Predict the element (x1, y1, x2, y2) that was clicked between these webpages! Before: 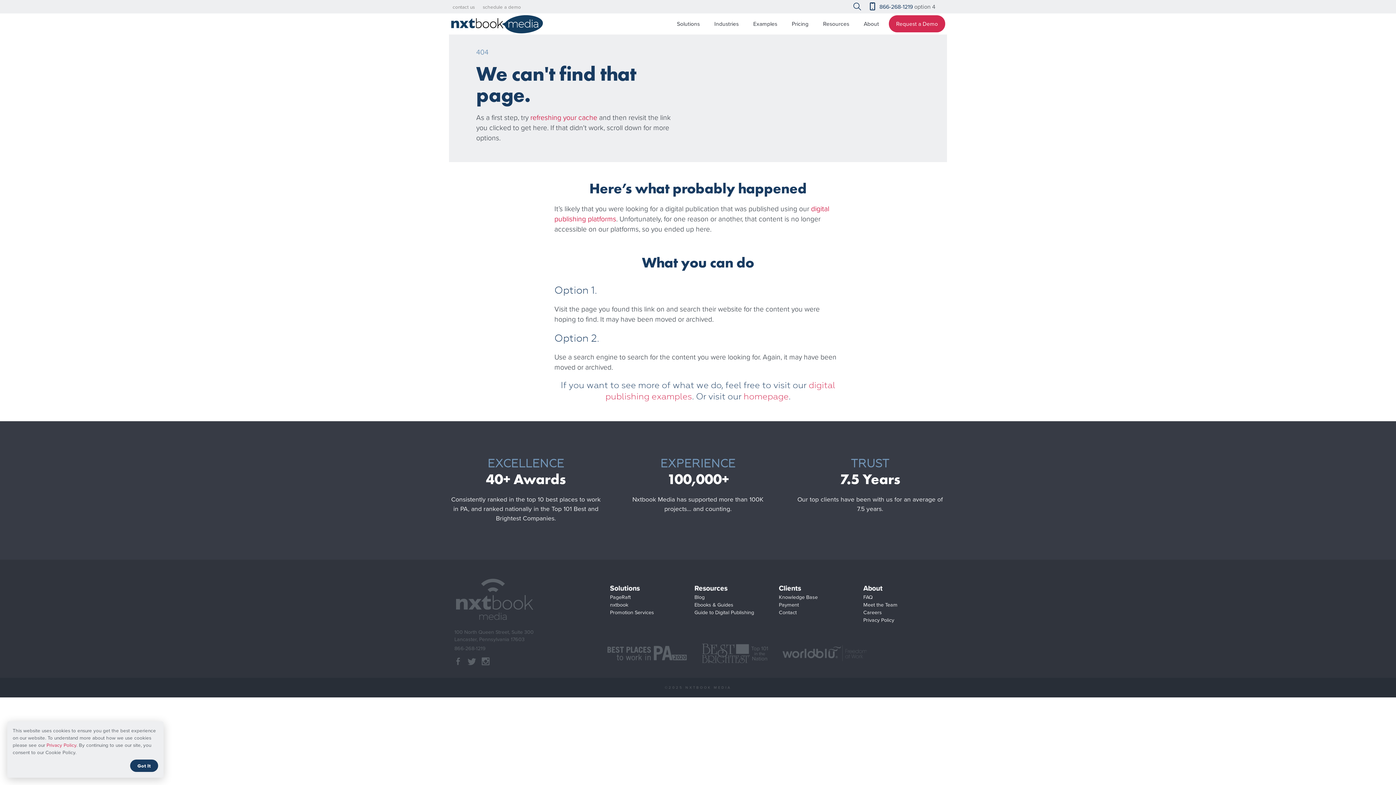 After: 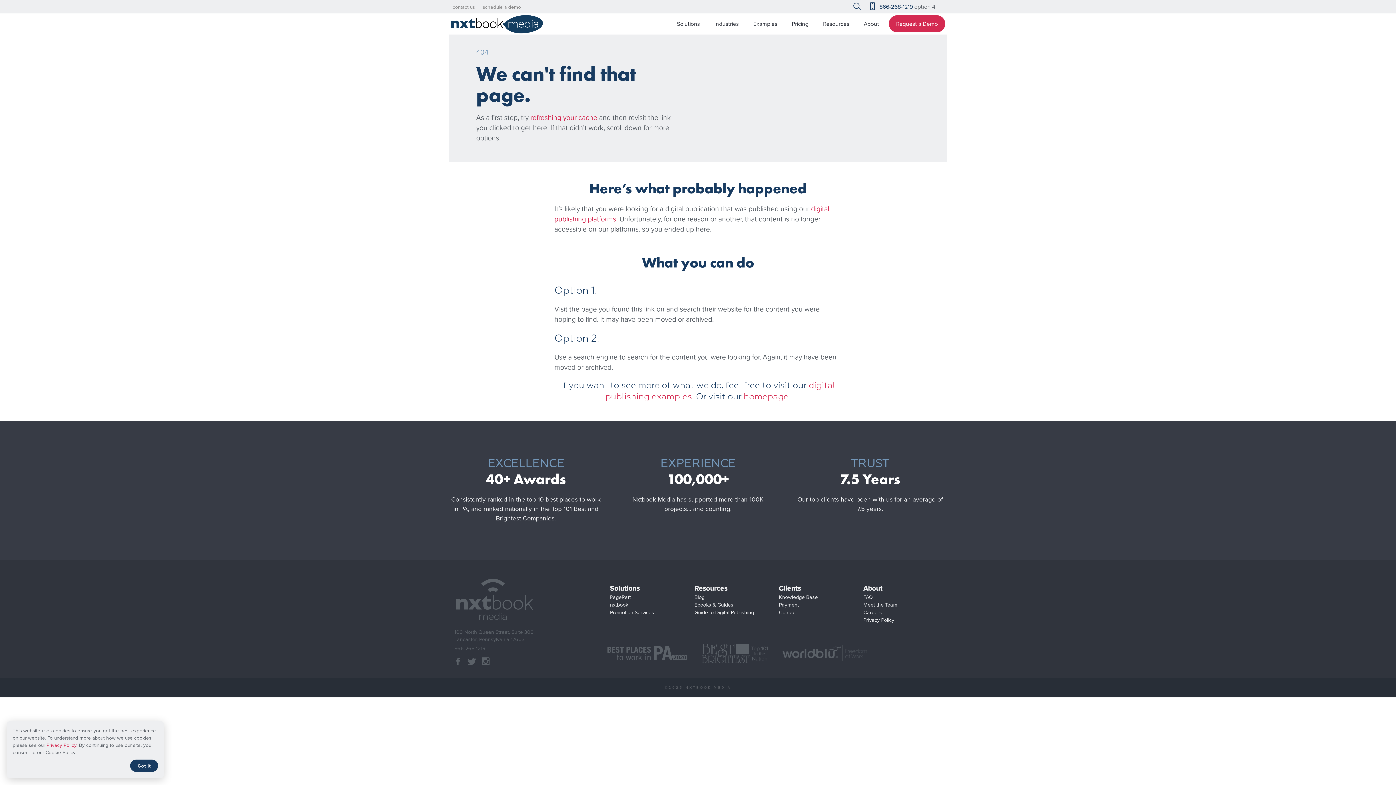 Action: bbox: (867, 2, 913, 10) label:  866-268-1219